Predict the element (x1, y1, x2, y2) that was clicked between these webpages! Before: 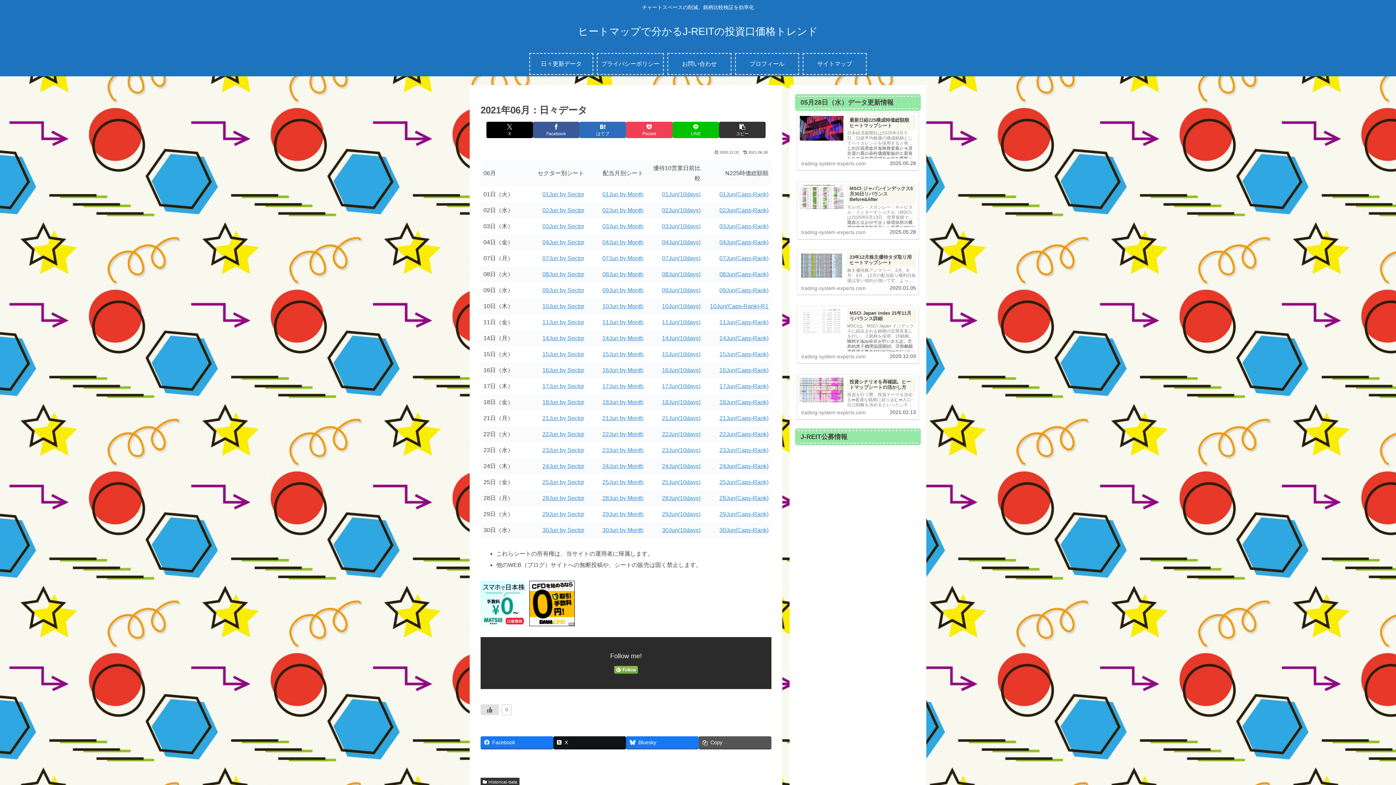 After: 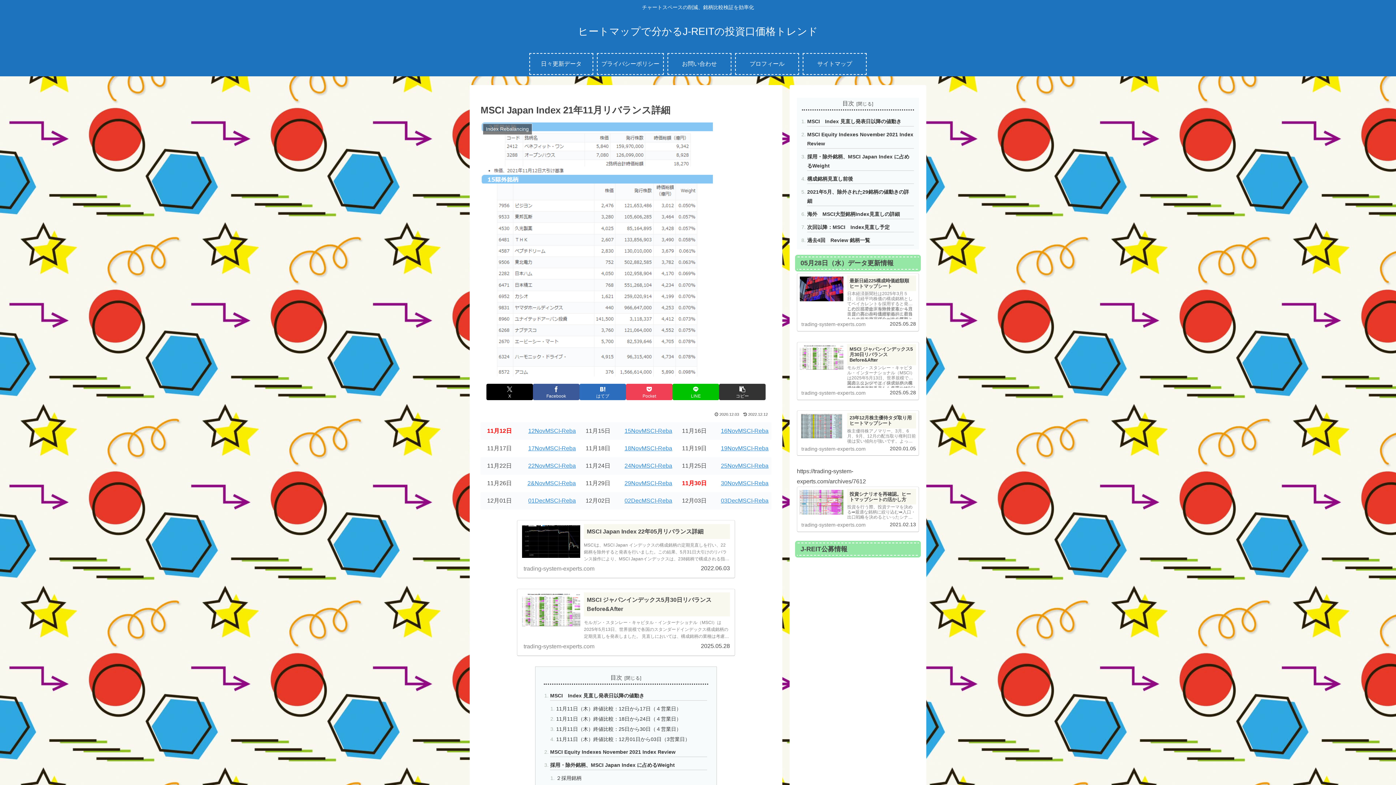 Action: bbox: (797, 305, 919, 364) label: MSCI Japan Index 21年11月リバランス詳細
MSCIは、MSCI Japan インデックスに組込まれる銘柄の定期見直しを行い、２銘柄を採用、15銘柄を除外すると発表を行いました。この結果、11月12日現在、272銘柄で構成されるMSCI Japanインデックスは、11月30日大引けのリバランスにより、都合13銘柄削減され259銘柄構成となります。

MSCI Japan インデックスは、世界の大手機関投資家が、日本株投資を行う際のベンチマークとして、最も広く使用されています。日本を含む世界規模では、114銘柄が採用、105社が除外と発表されました。この投稿では、採用２銘柄・除外15銘柄、12月1日に入替を完了する259銘柄のWeightを含む時価総額の値動きを12月03日まで日々報告します。

trading-system-experts.com
2020.12.03